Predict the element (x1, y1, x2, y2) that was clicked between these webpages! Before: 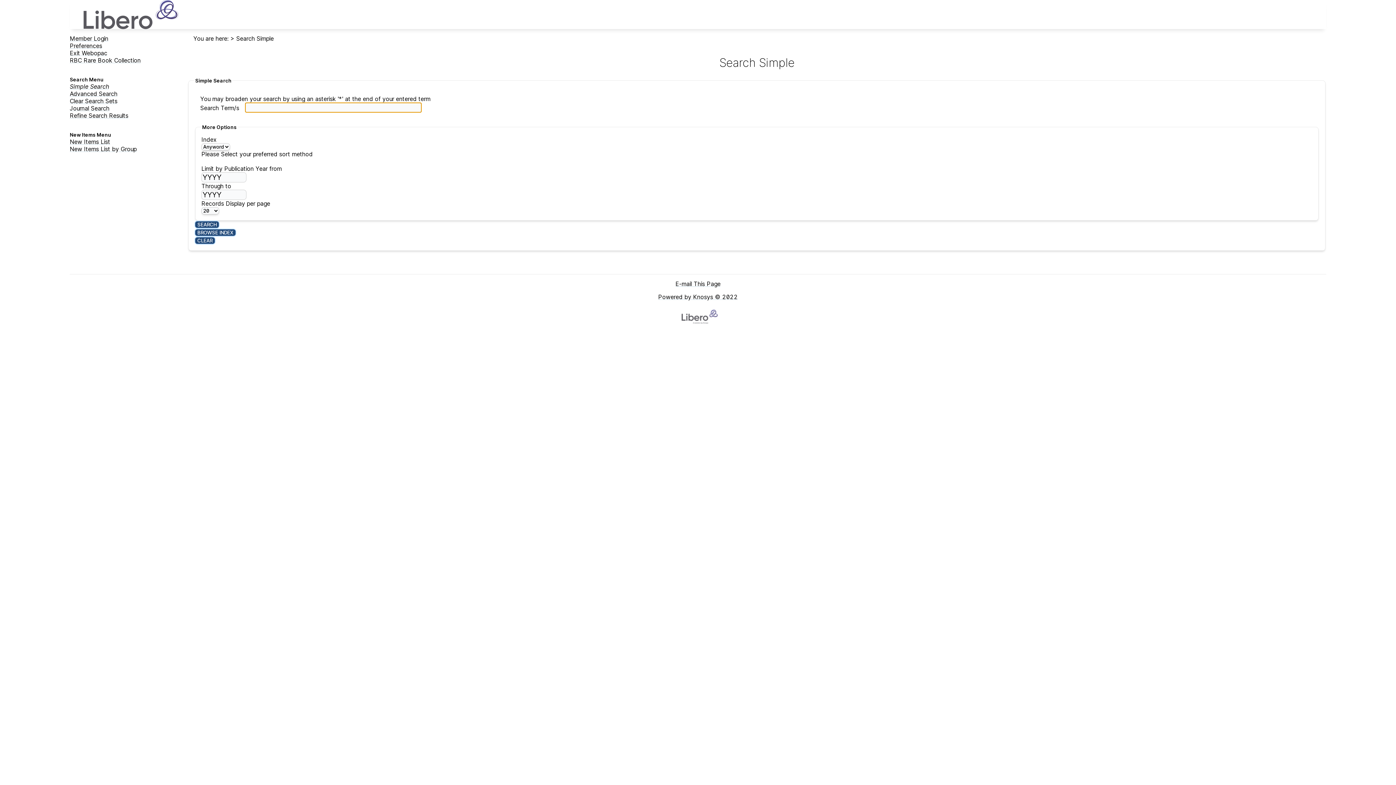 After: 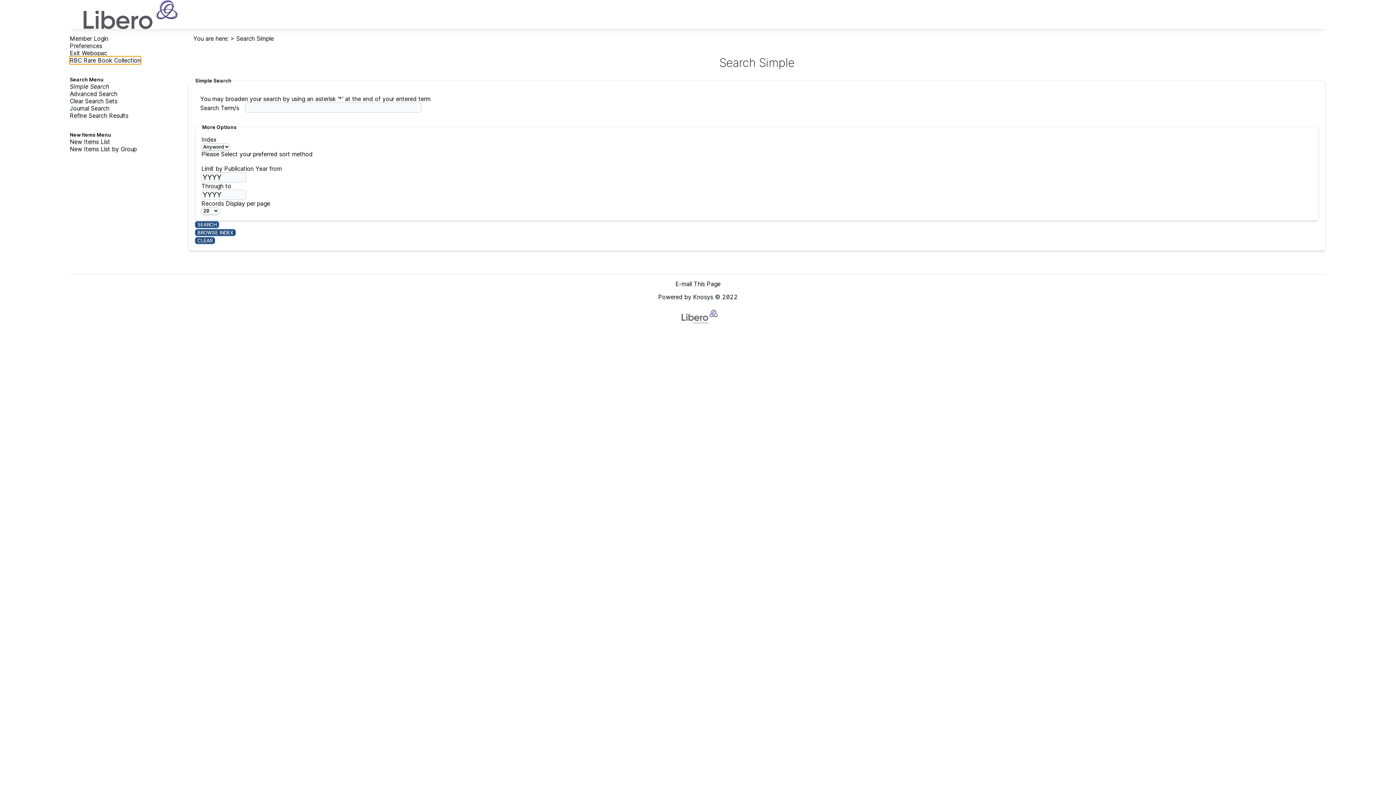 Action: bbox: (69, 56, 140, 64) label: RBC Rare Book Collection